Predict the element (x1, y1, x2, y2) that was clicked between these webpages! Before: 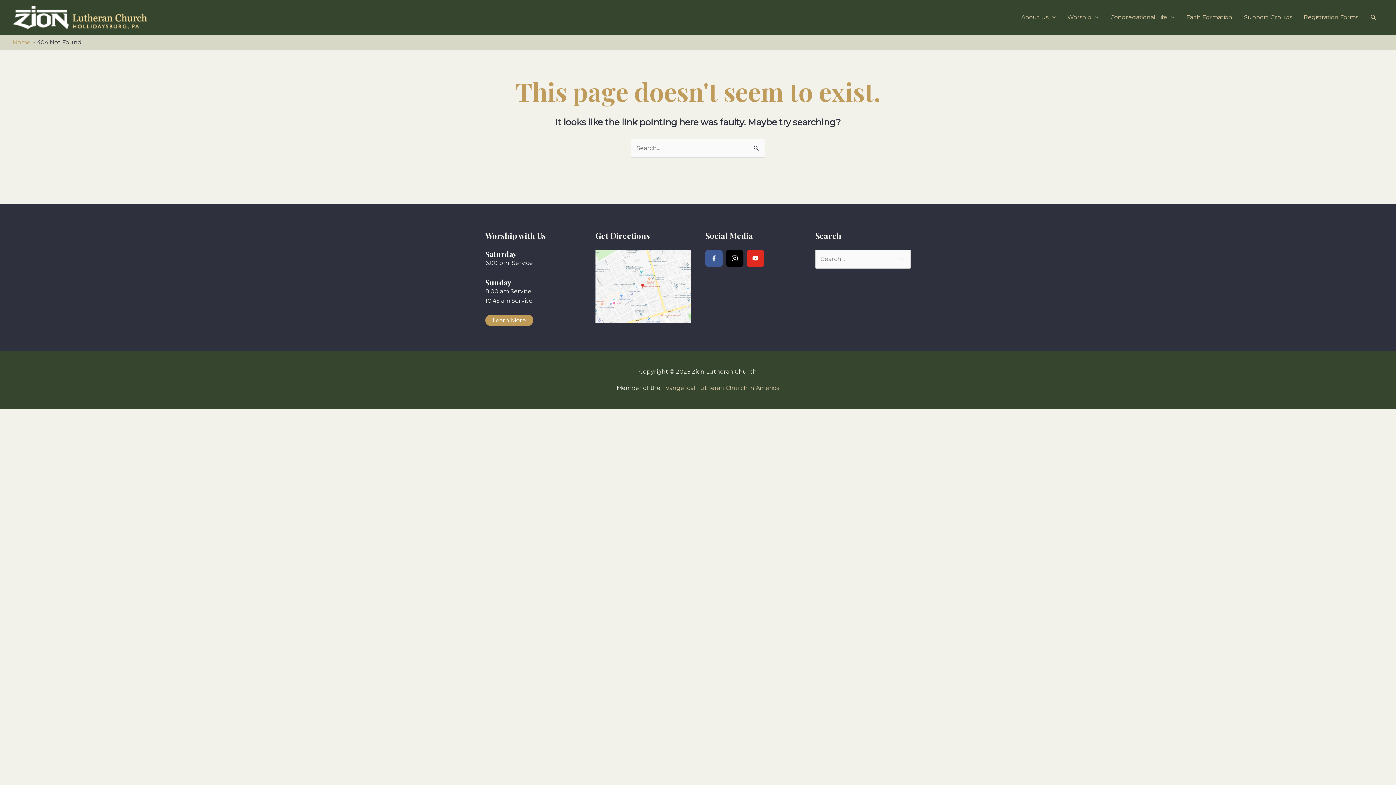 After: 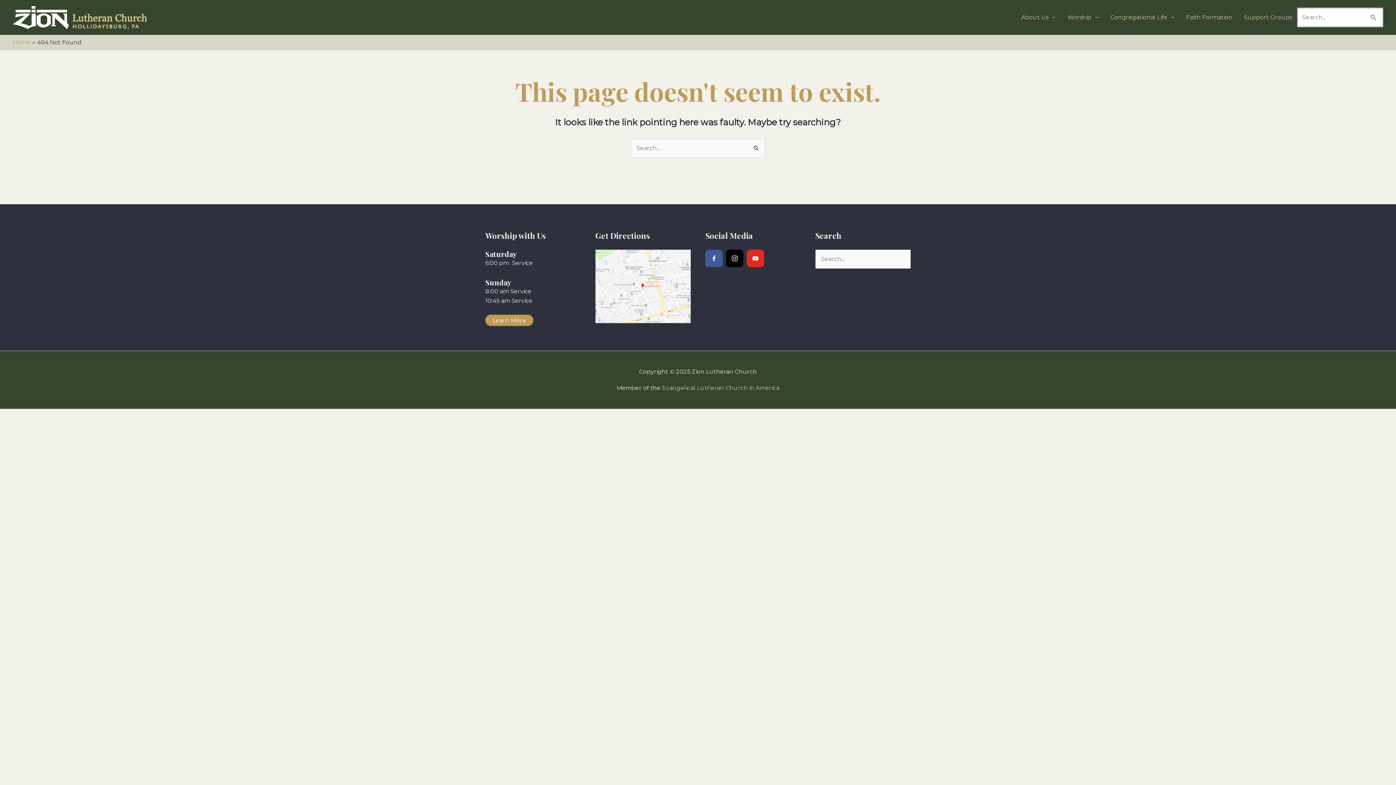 Action: bbox: (1370, 13, 1377, 21) label: Search button